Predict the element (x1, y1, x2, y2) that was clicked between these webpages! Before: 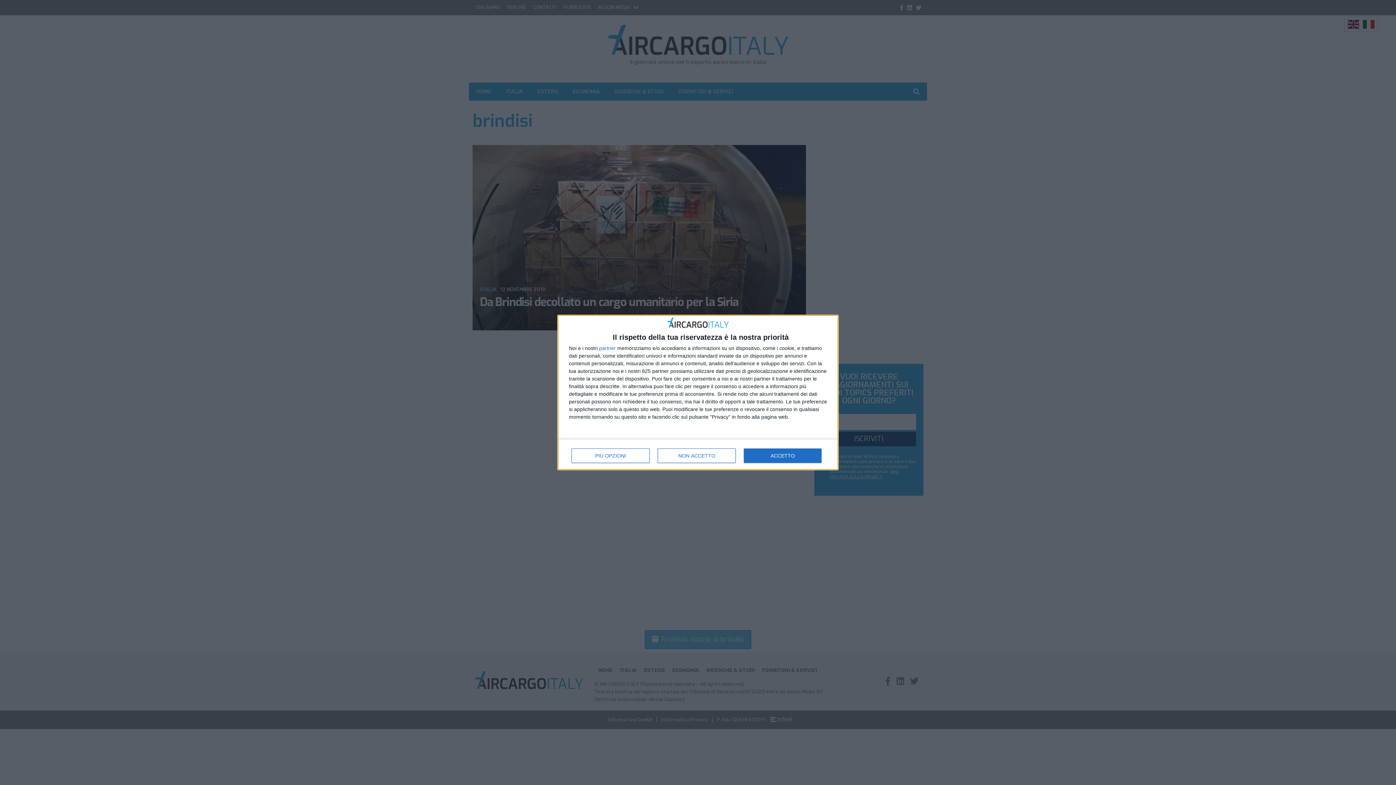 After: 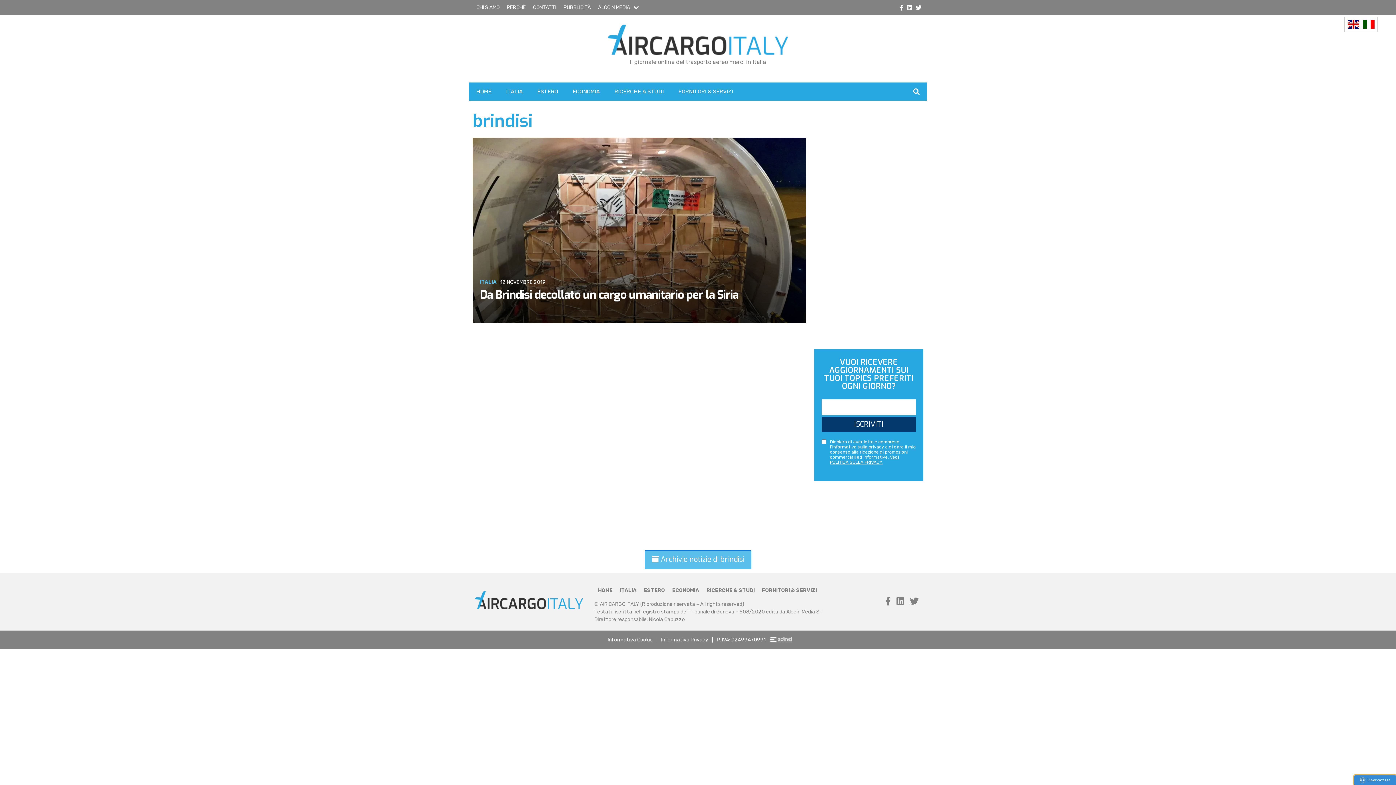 Action: label: NON ACCETTO bbox: (657, 448, 736, 463)